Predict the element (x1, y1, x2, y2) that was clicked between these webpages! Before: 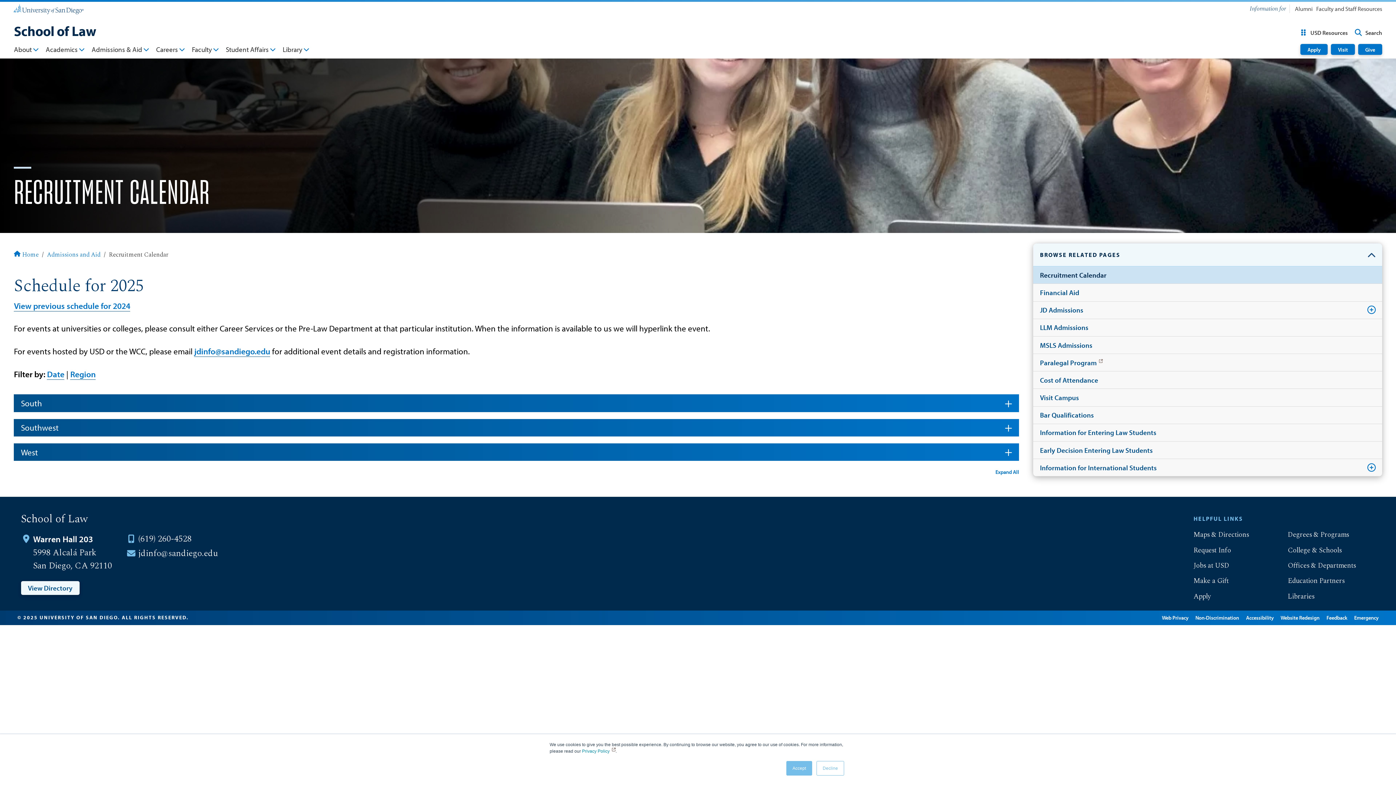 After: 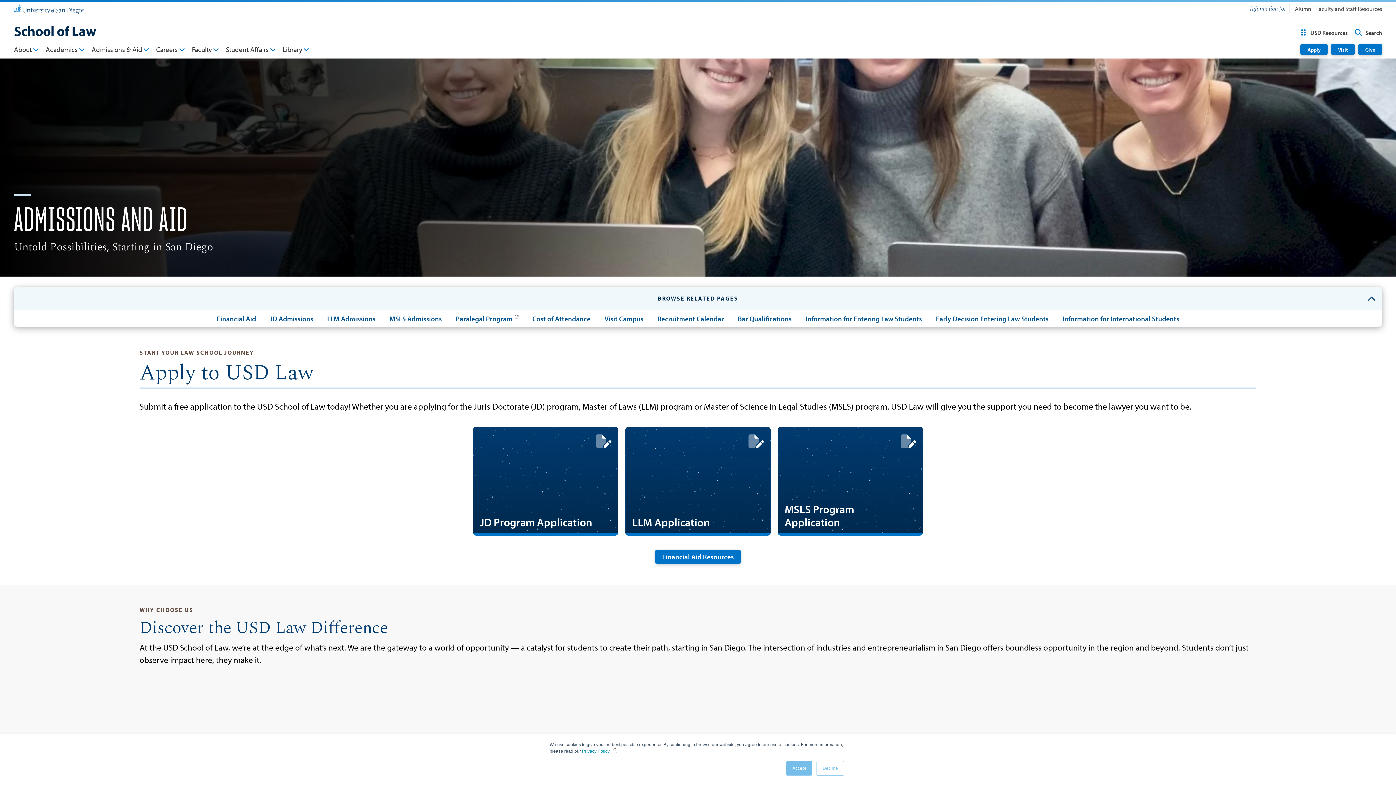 Action: bbox: (47, 251, 100, 258) label: Admissions and Aid